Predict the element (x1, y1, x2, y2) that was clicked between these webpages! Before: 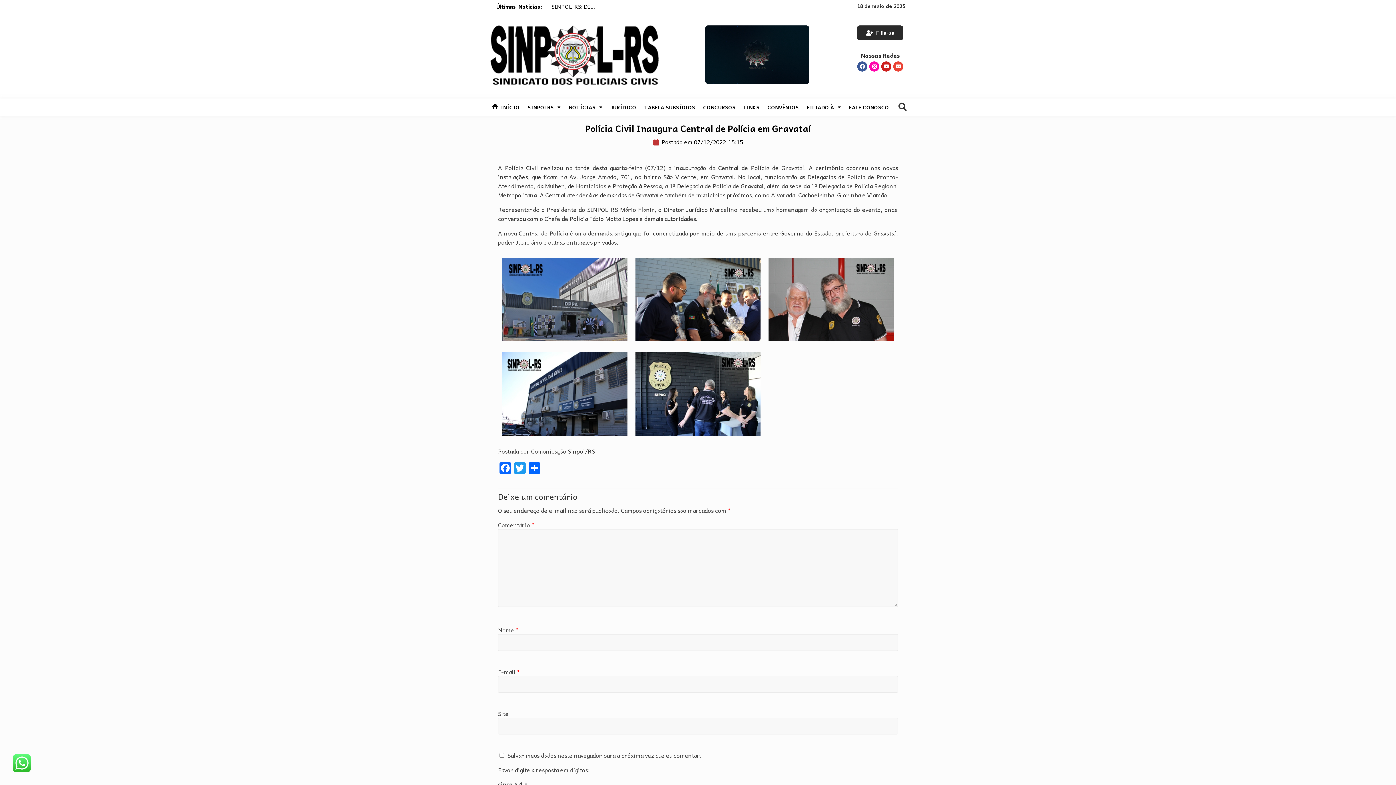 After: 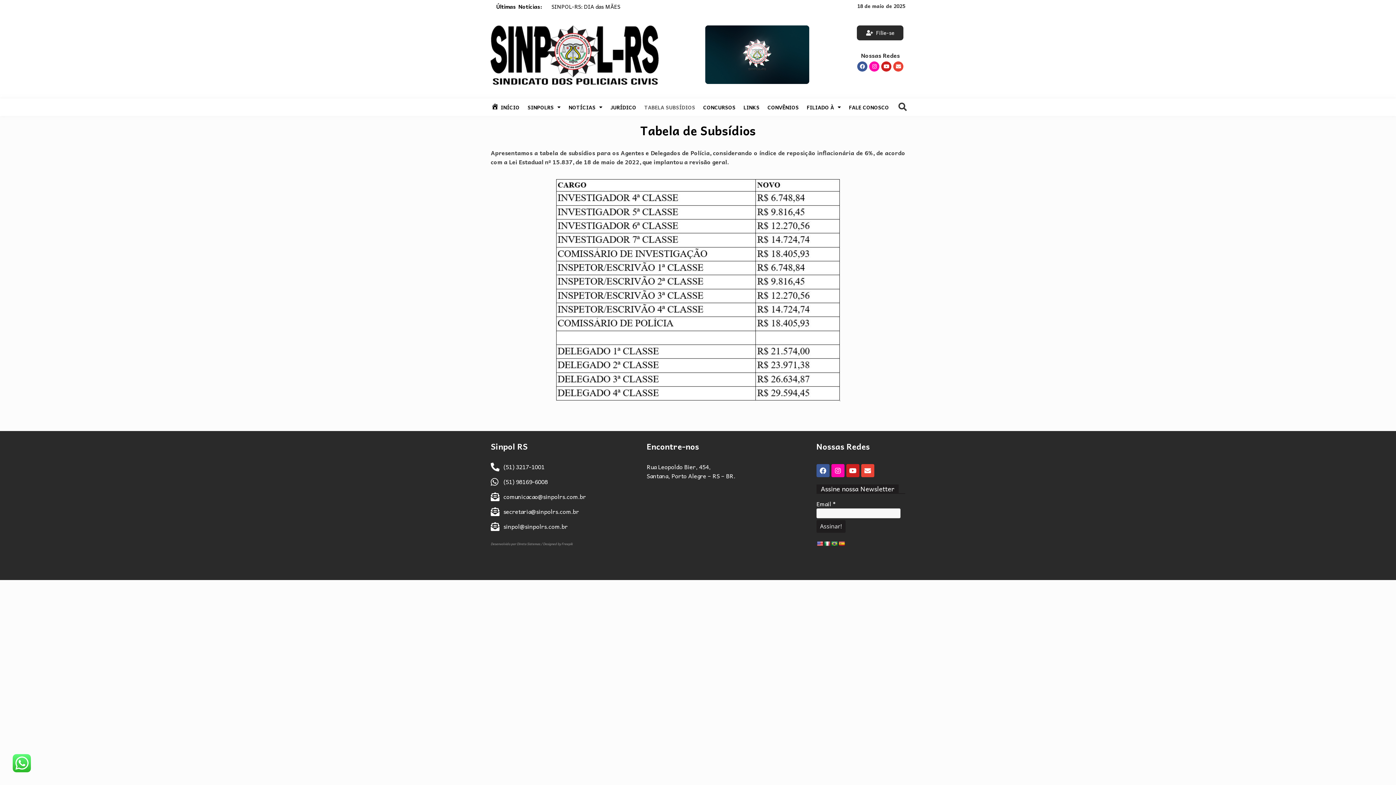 Action: bbox: (640, 102, 699, 111) label: TABELA SUBSÍDIOS